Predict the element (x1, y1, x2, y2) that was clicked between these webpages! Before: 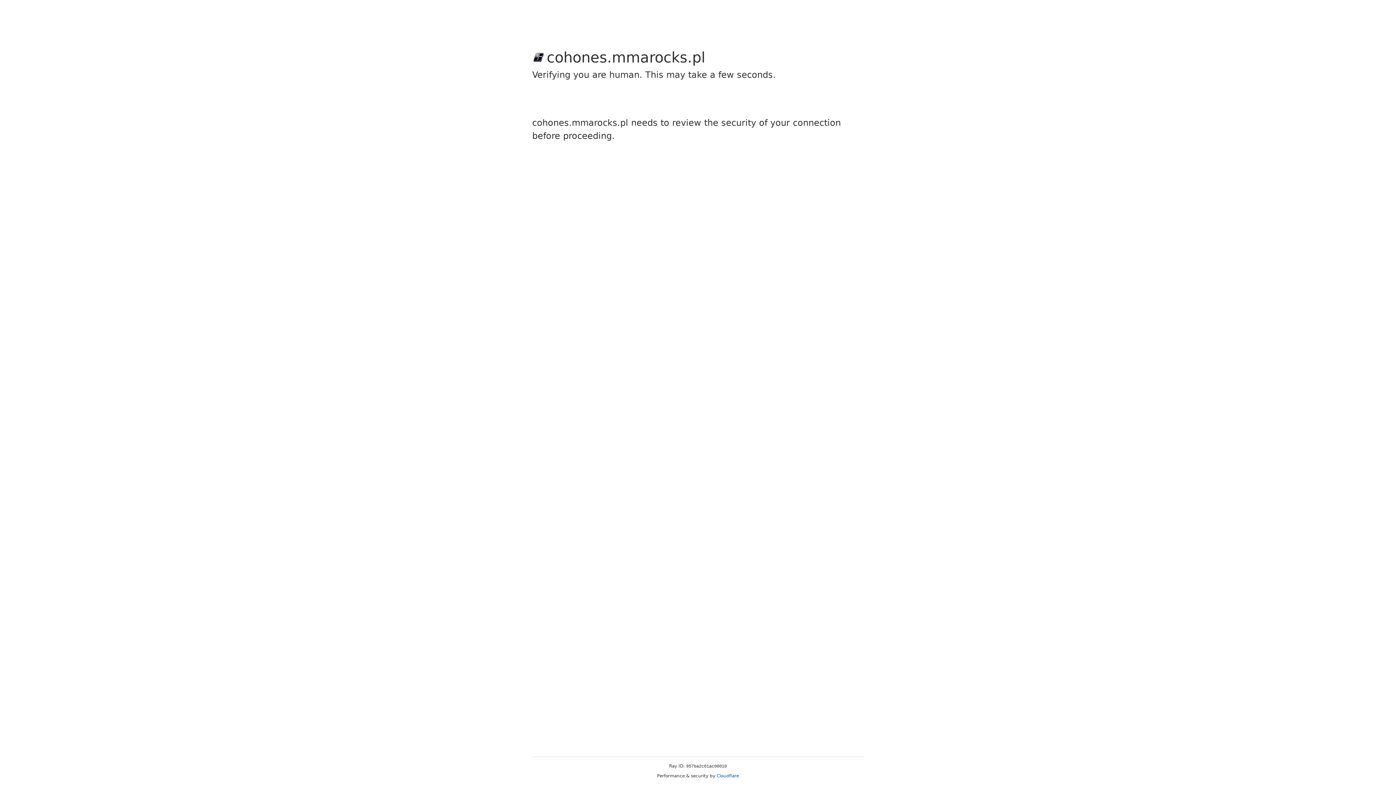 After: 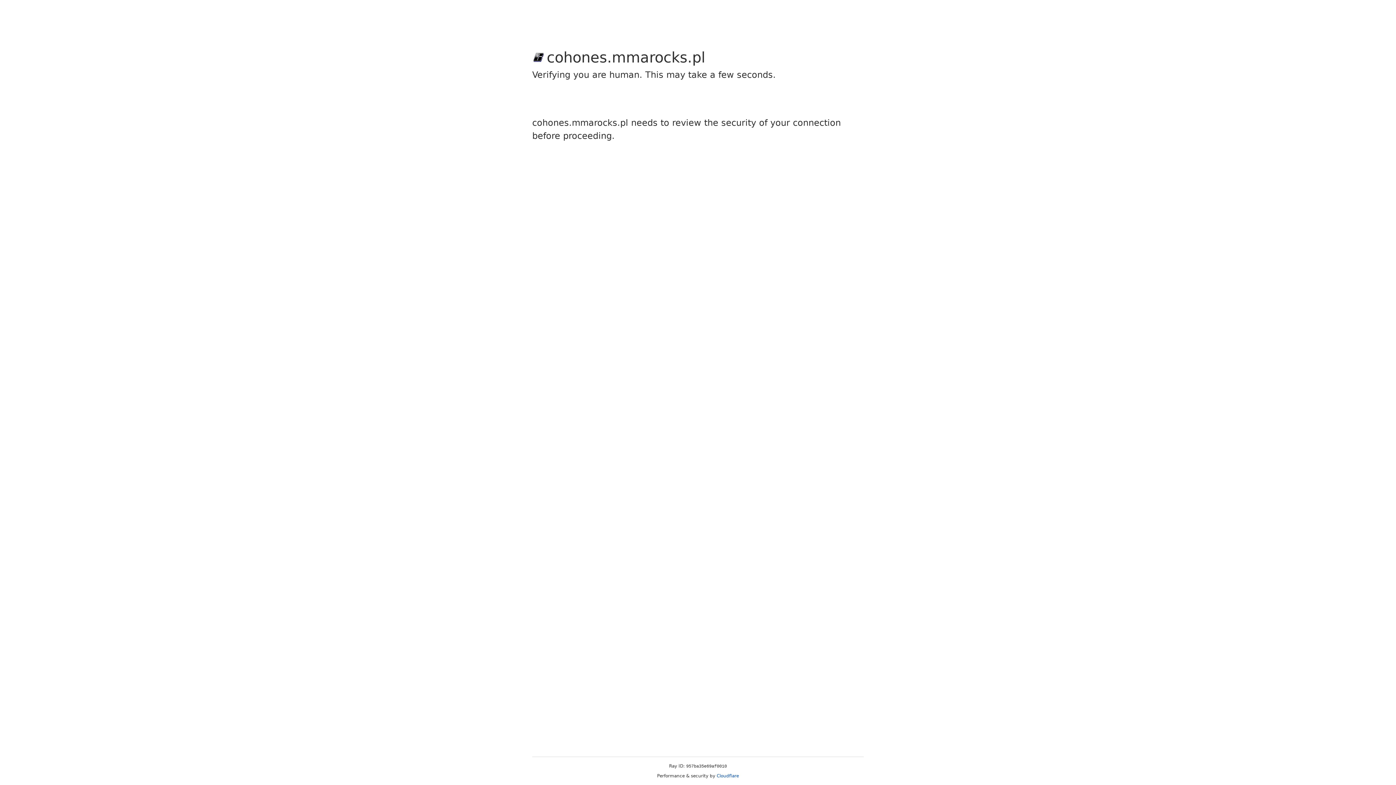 Action: bbox: (716, 773, 739, 778) label: Cloudflare